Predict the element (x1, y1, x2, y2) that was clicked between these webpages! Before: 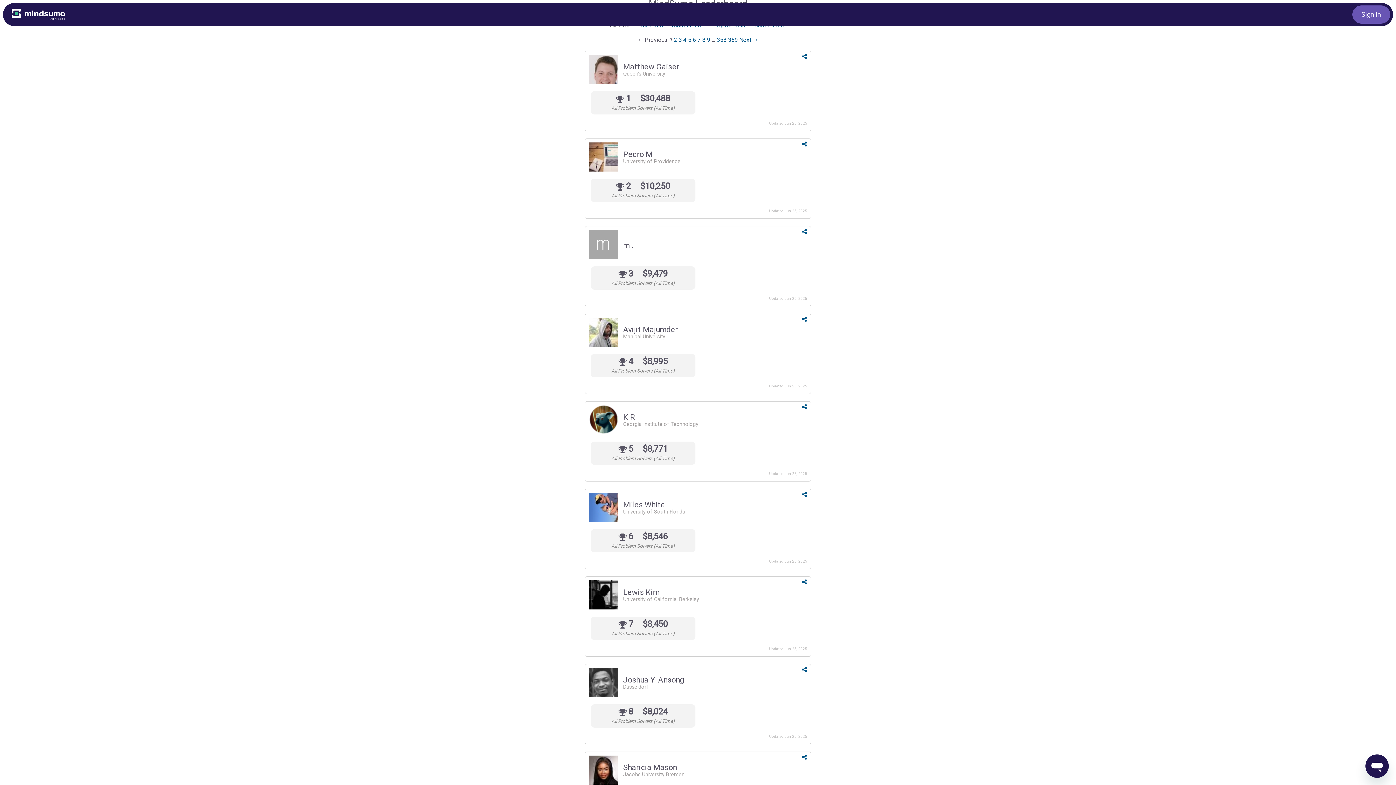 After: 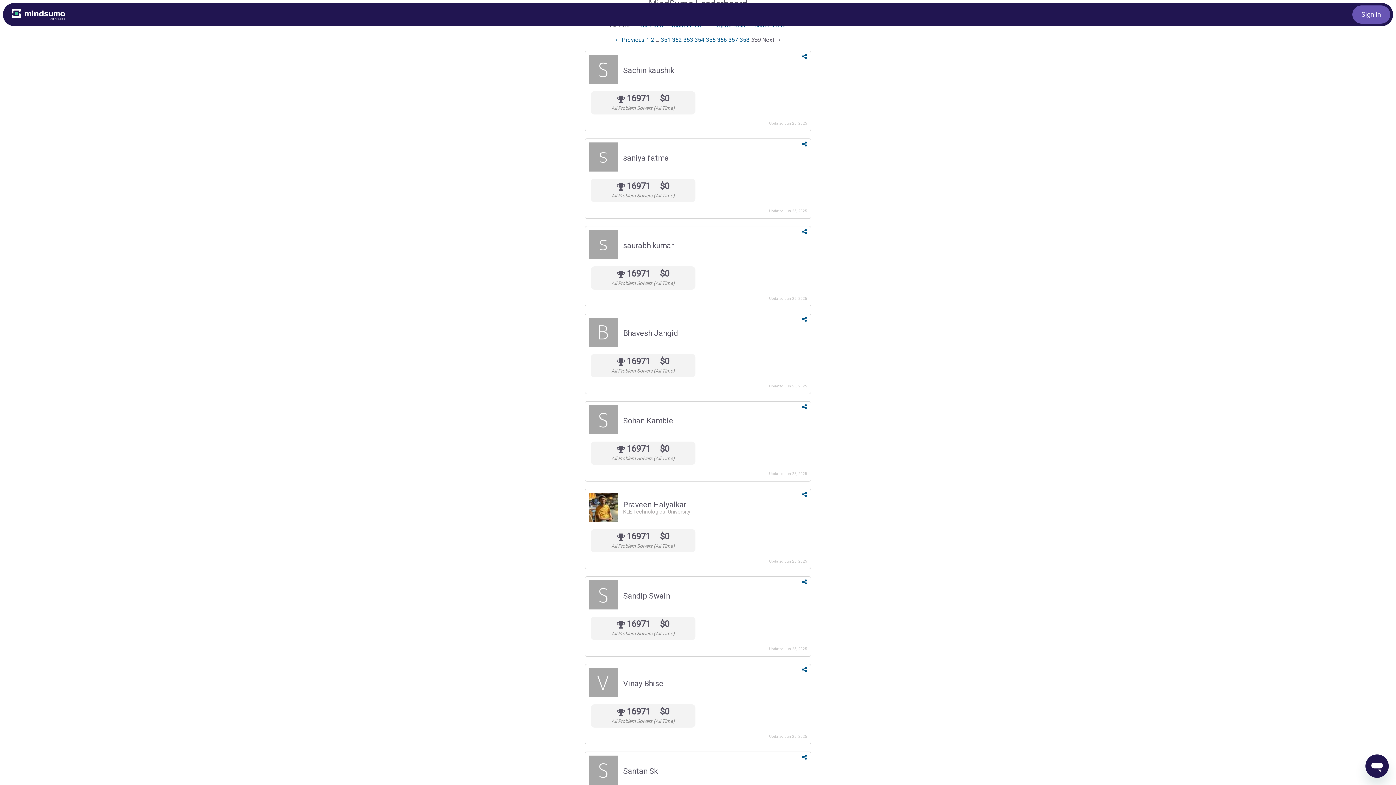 Action: label: Page 359 bbox: (728, 36, 738, 43)